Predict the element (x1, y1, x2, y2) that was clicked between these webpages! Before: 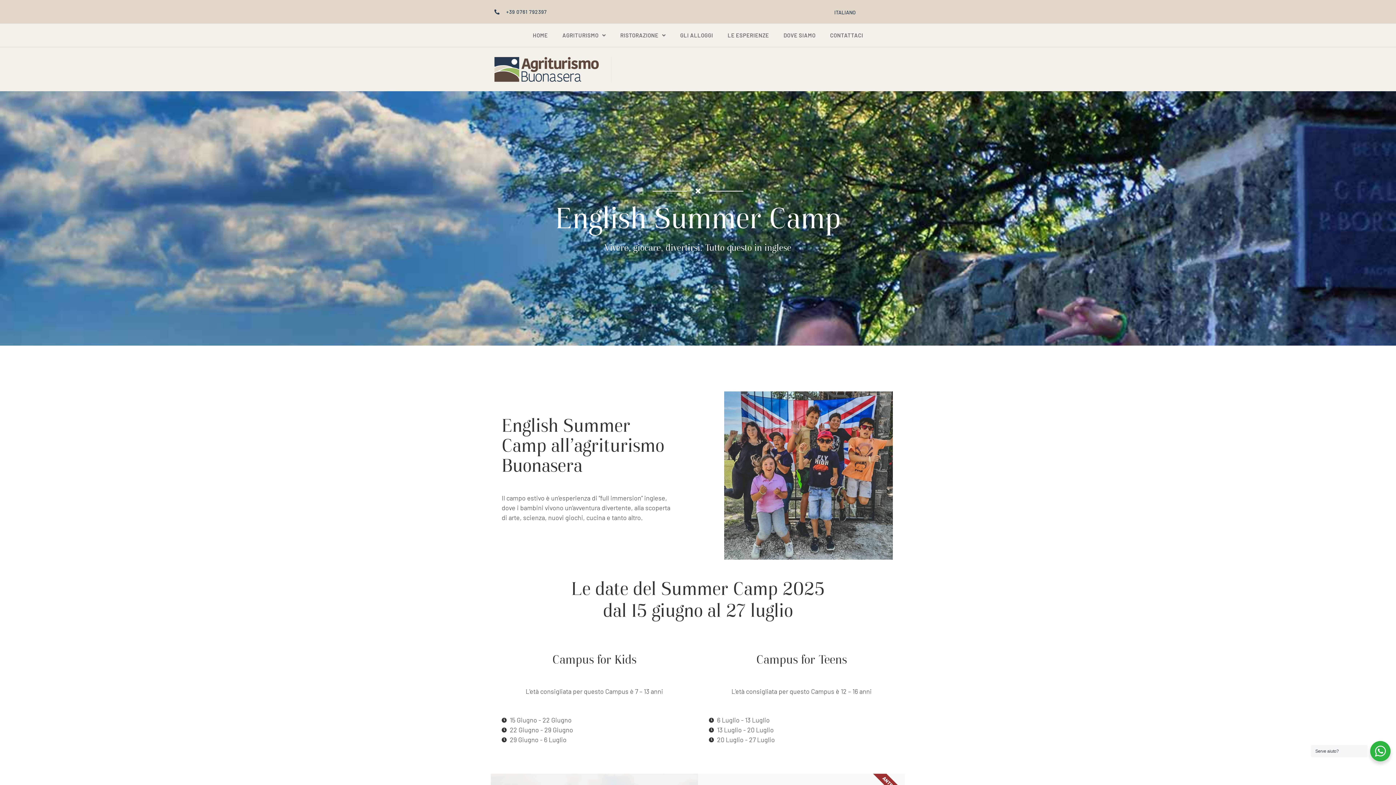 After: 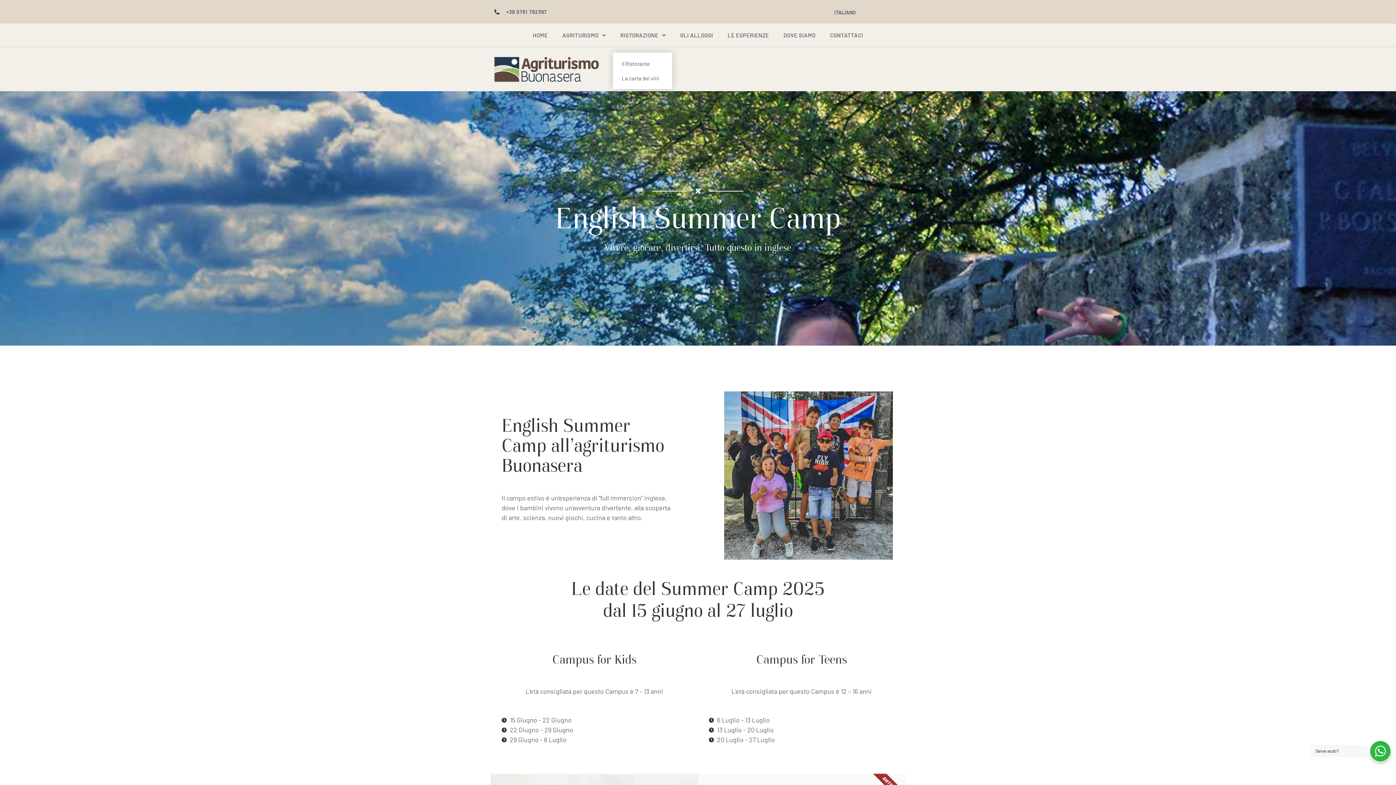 Action: label: RISTORAZIONE bbox: (613, 27, 673, 43)